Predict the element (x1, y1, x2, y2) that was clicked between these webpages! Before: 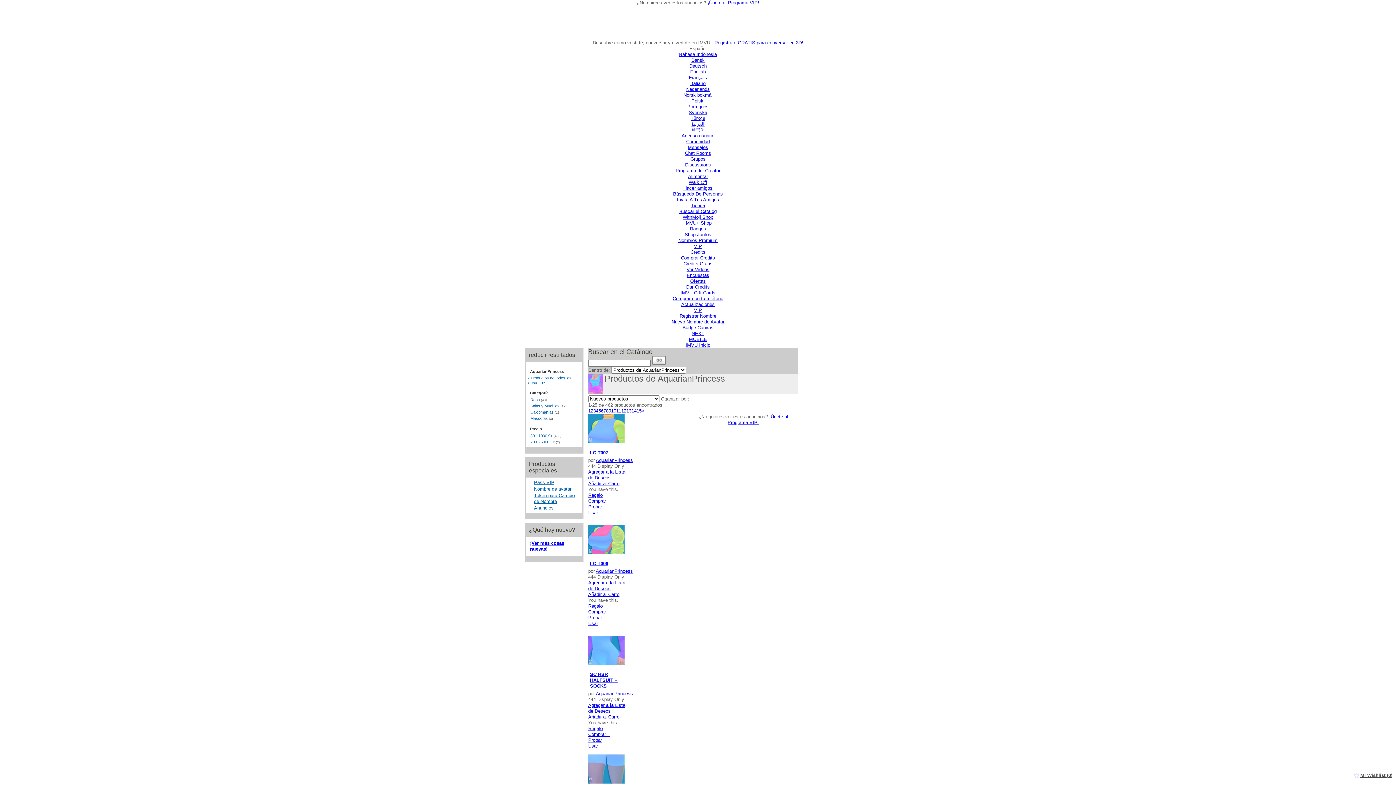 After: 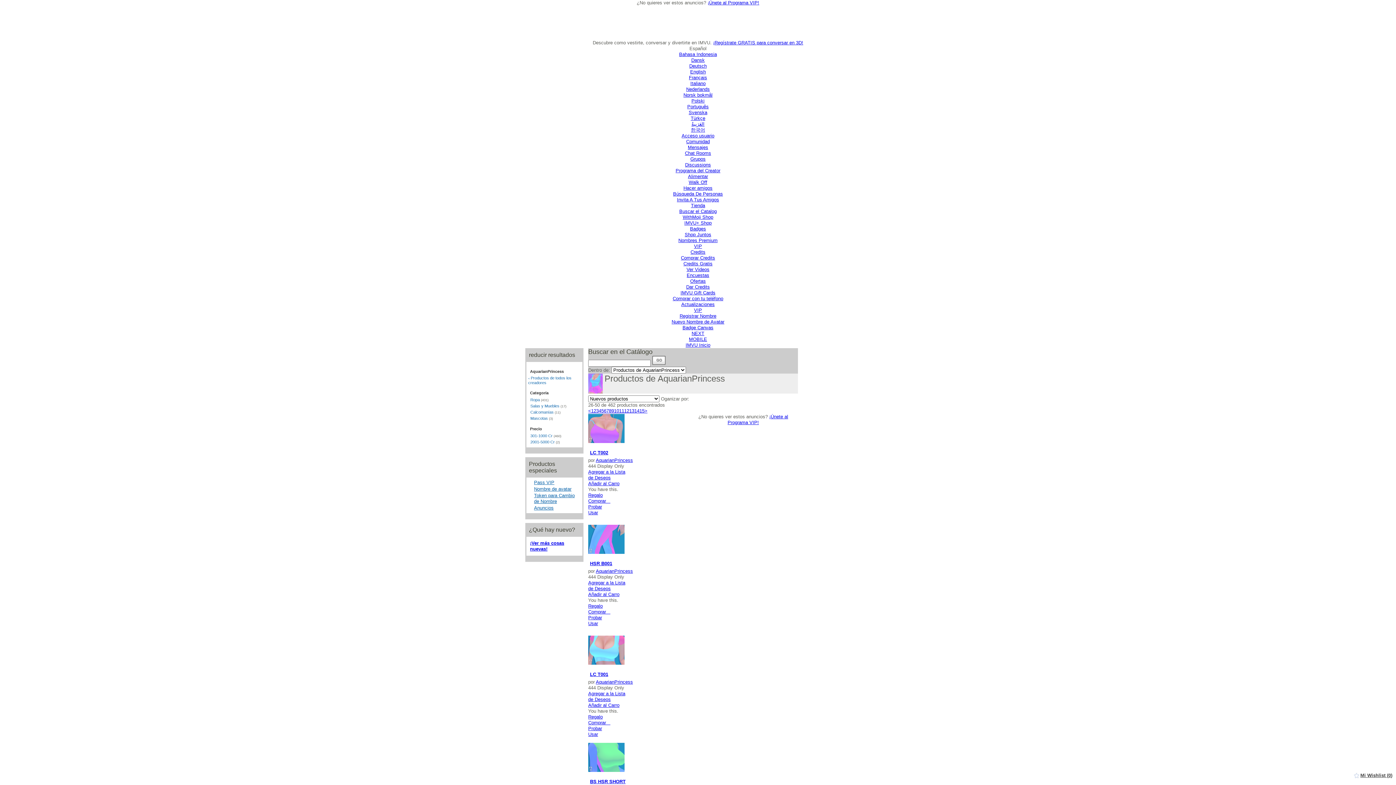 Action: label: > bbox: (641, 408, 644, 413)